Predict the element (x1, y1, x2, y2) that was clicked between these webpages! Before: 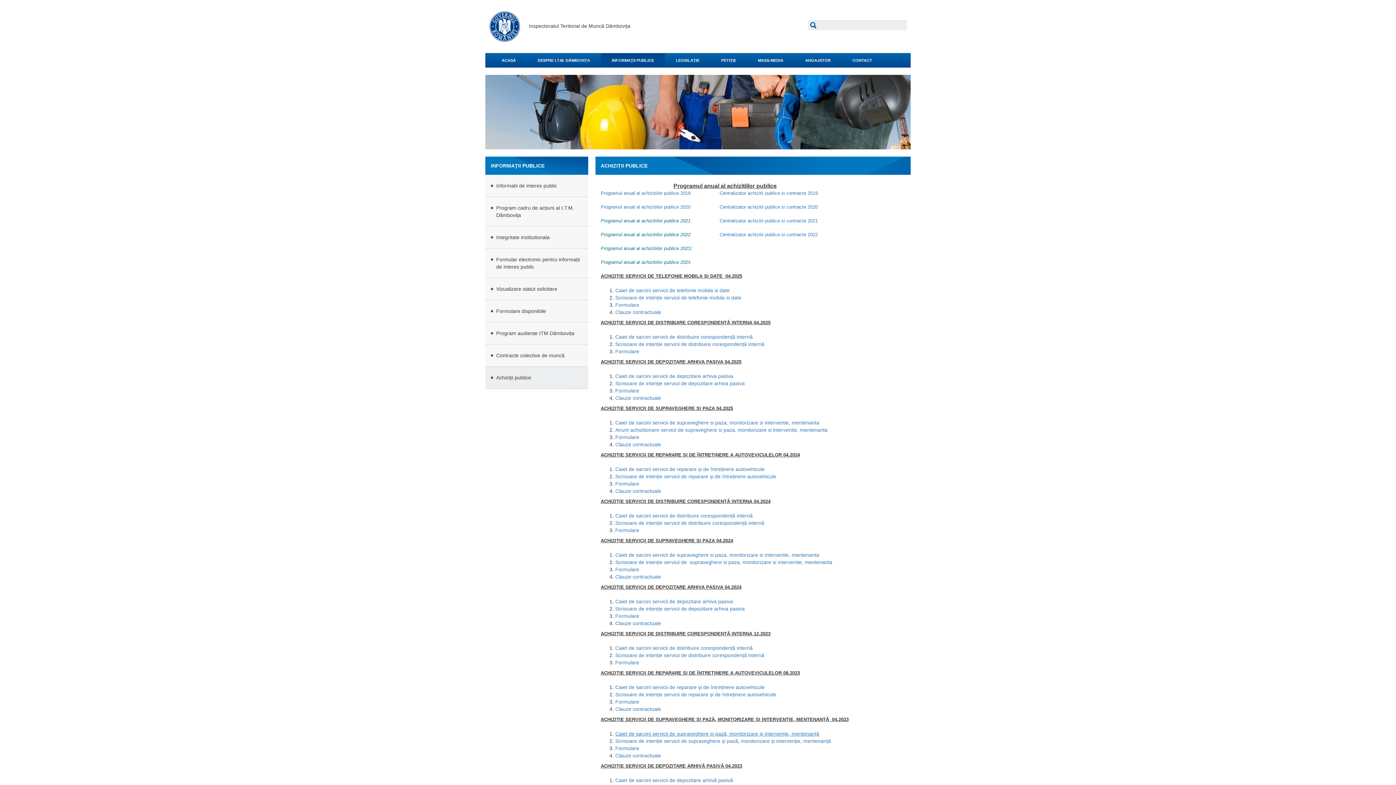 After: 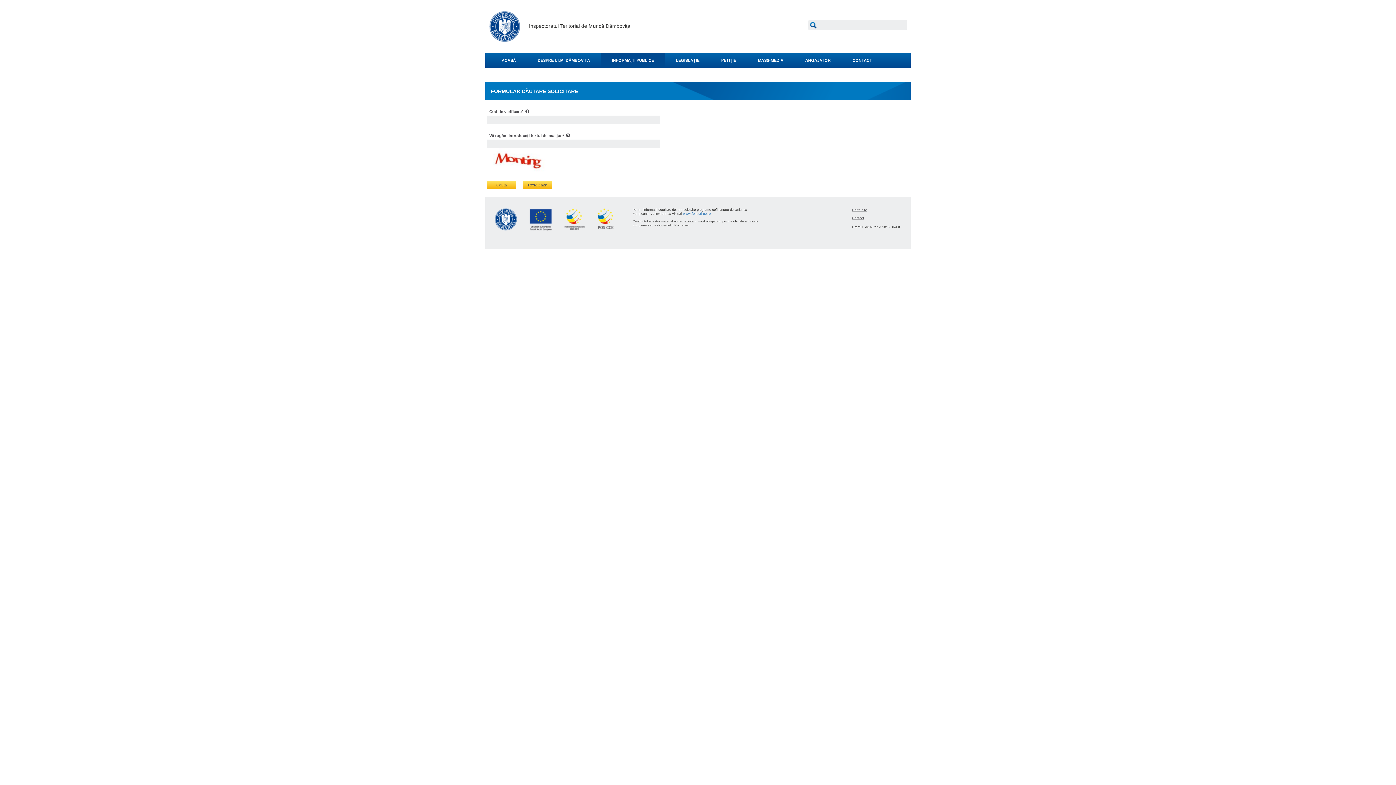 Action: label: Vizualizare statut solicitare bbox: (496, 286, 557, 292)